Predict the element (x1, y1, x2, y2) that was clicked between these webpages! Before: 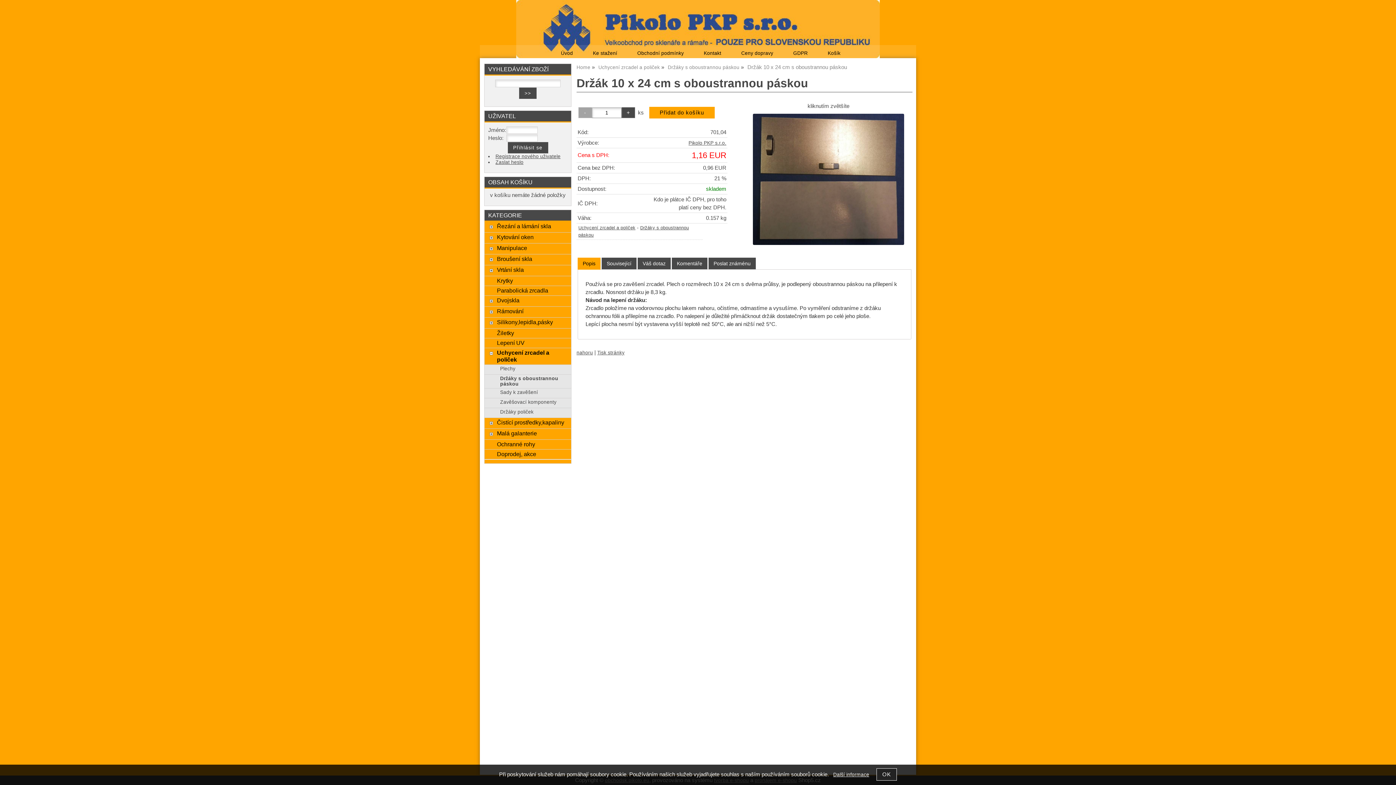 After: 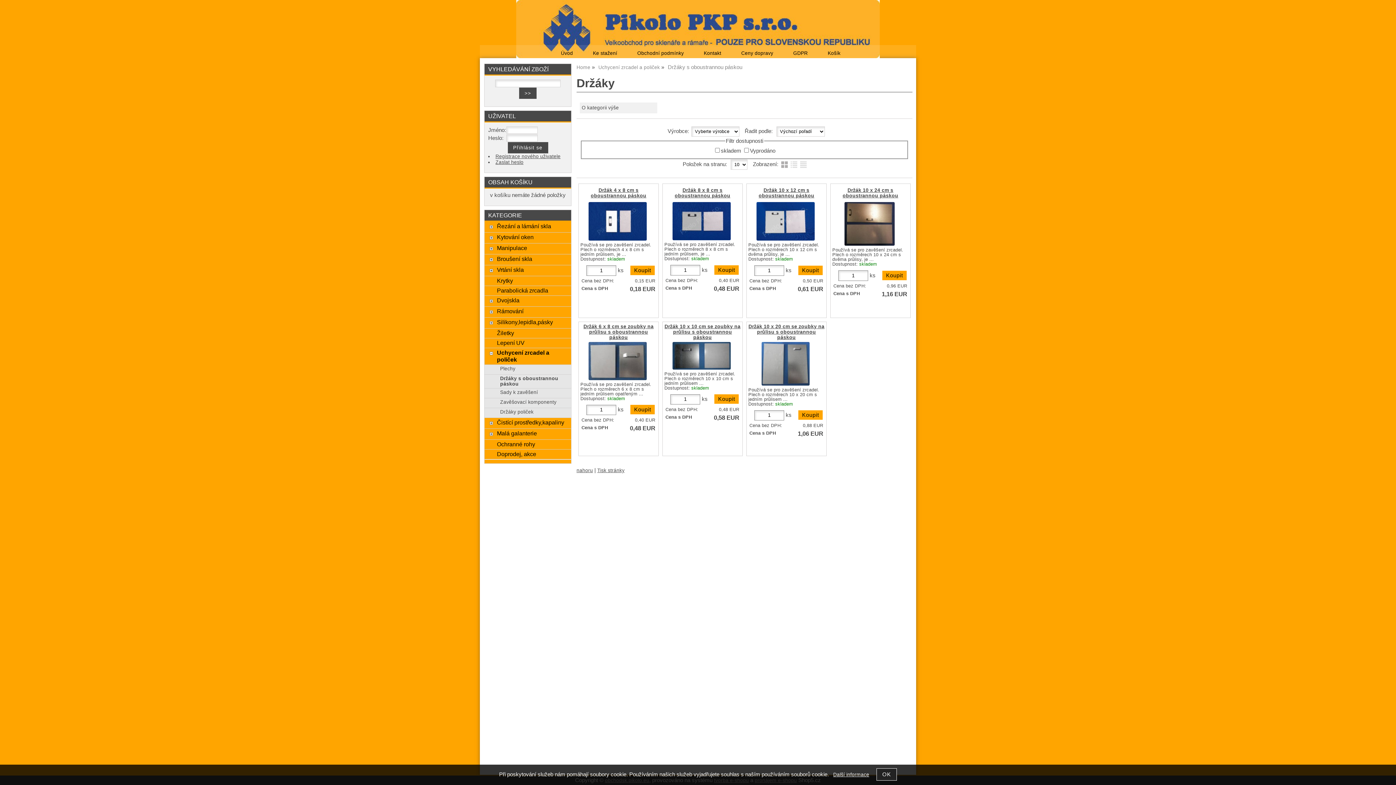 Action: bbox: (500, 376, 567, 386) label: Držáky s oboustrannou páskou